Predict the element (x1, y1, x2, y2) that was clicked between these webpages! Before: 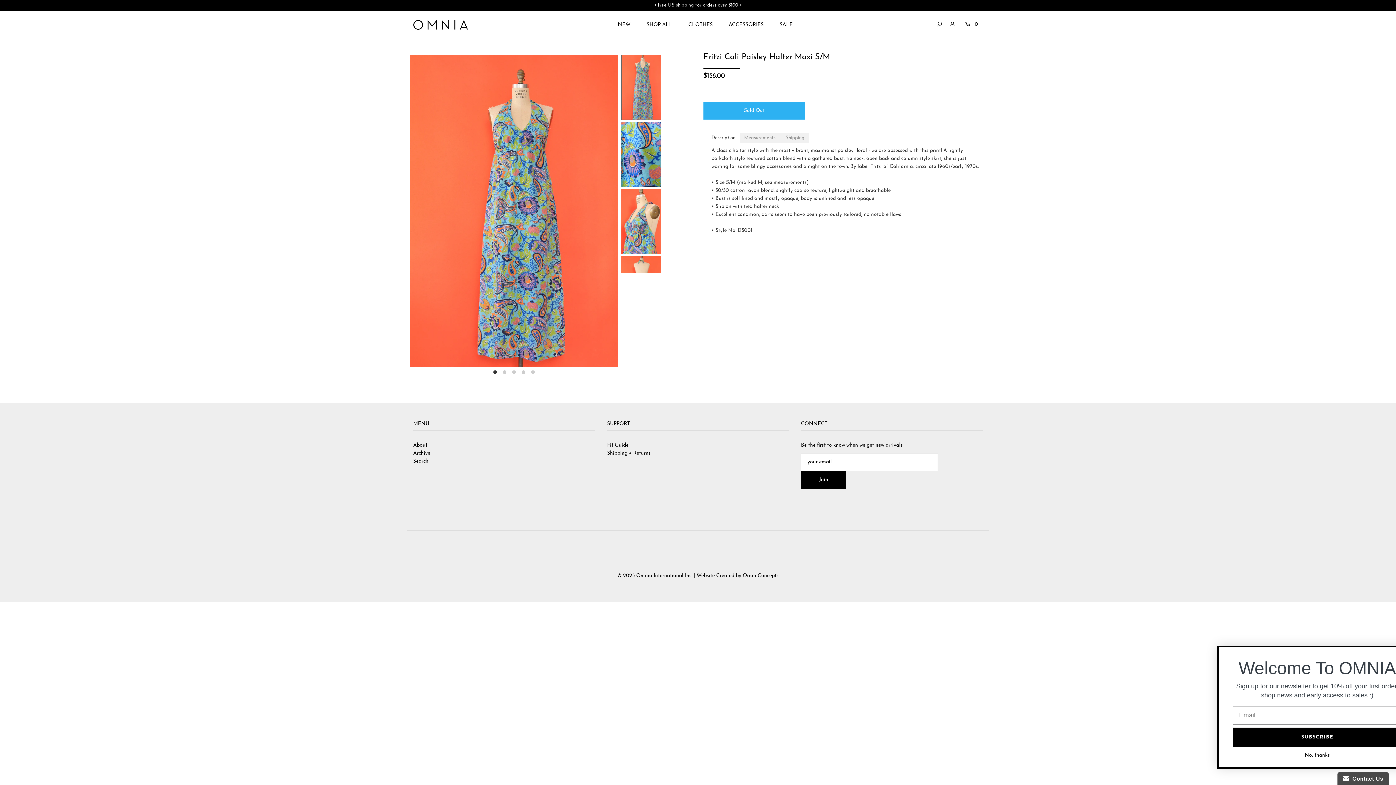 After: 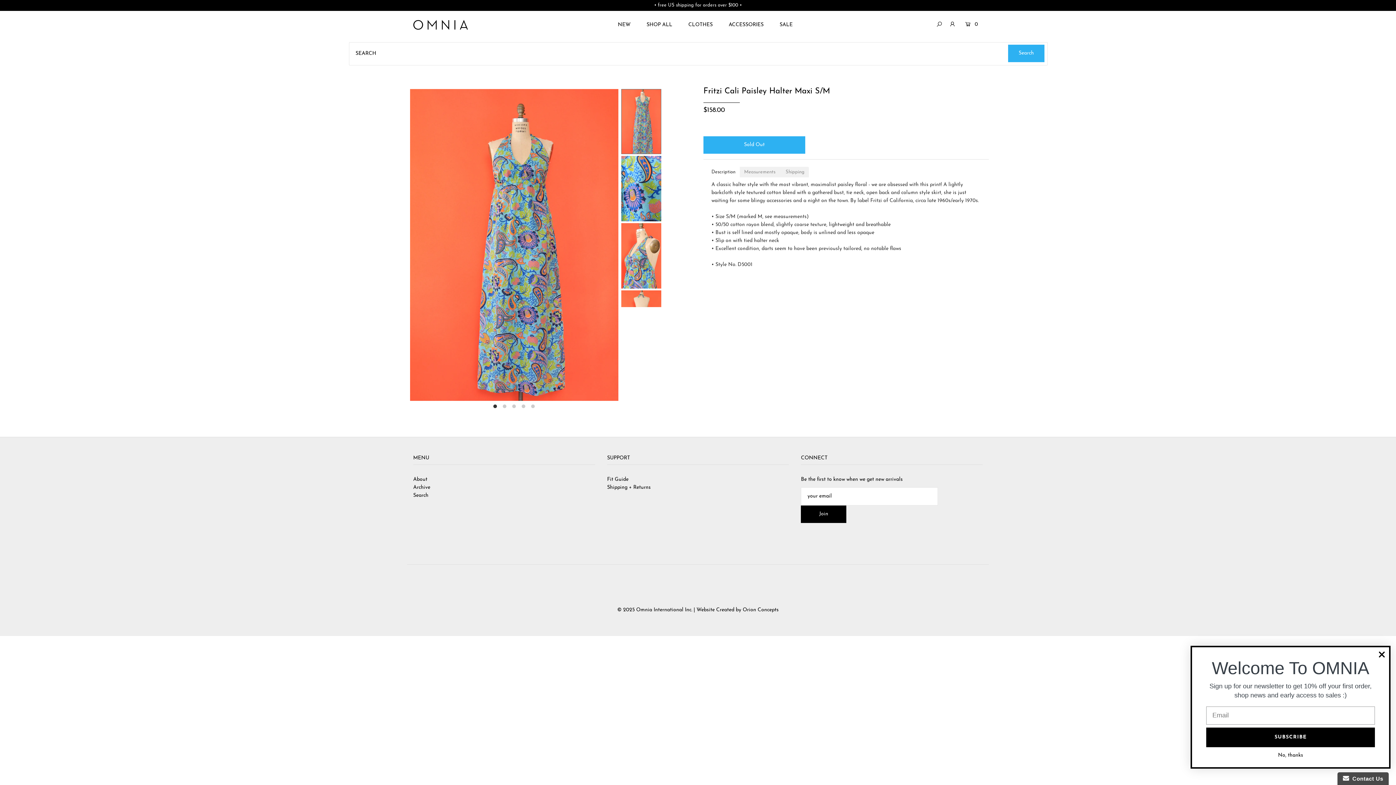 Action: bbox: (936, 11, 942, 38)